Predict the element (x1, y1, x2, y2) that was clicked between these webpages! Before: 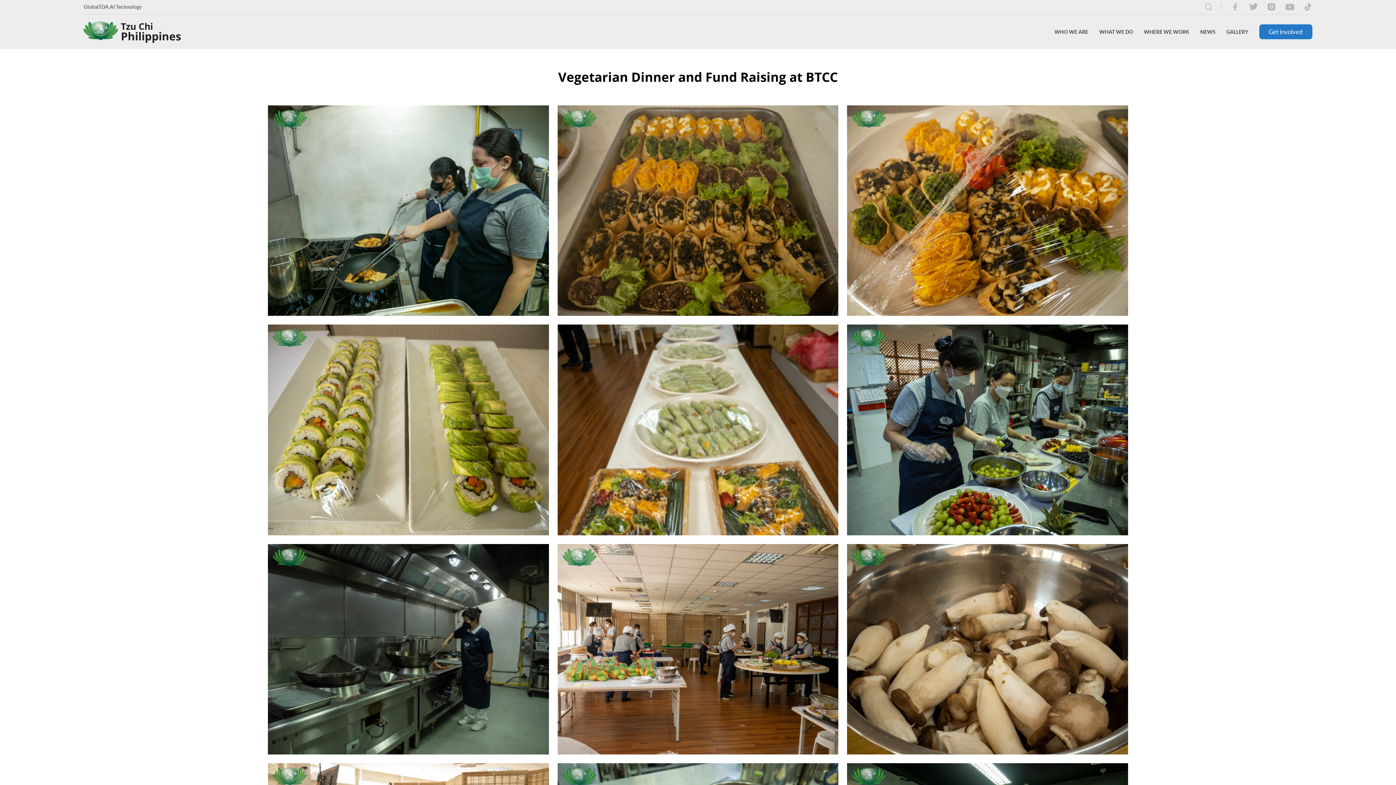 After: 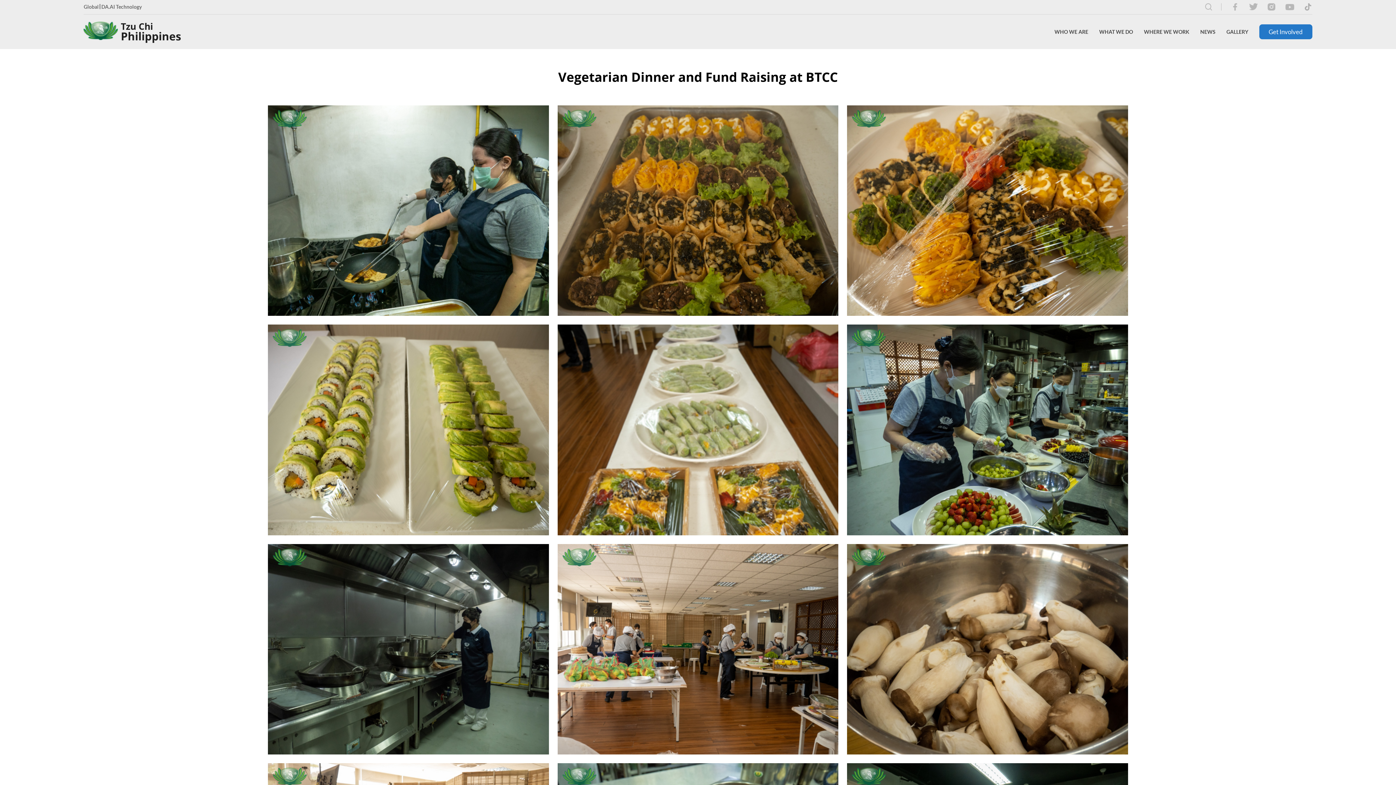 Action: bbox: (1249, 3, 1258, 10)